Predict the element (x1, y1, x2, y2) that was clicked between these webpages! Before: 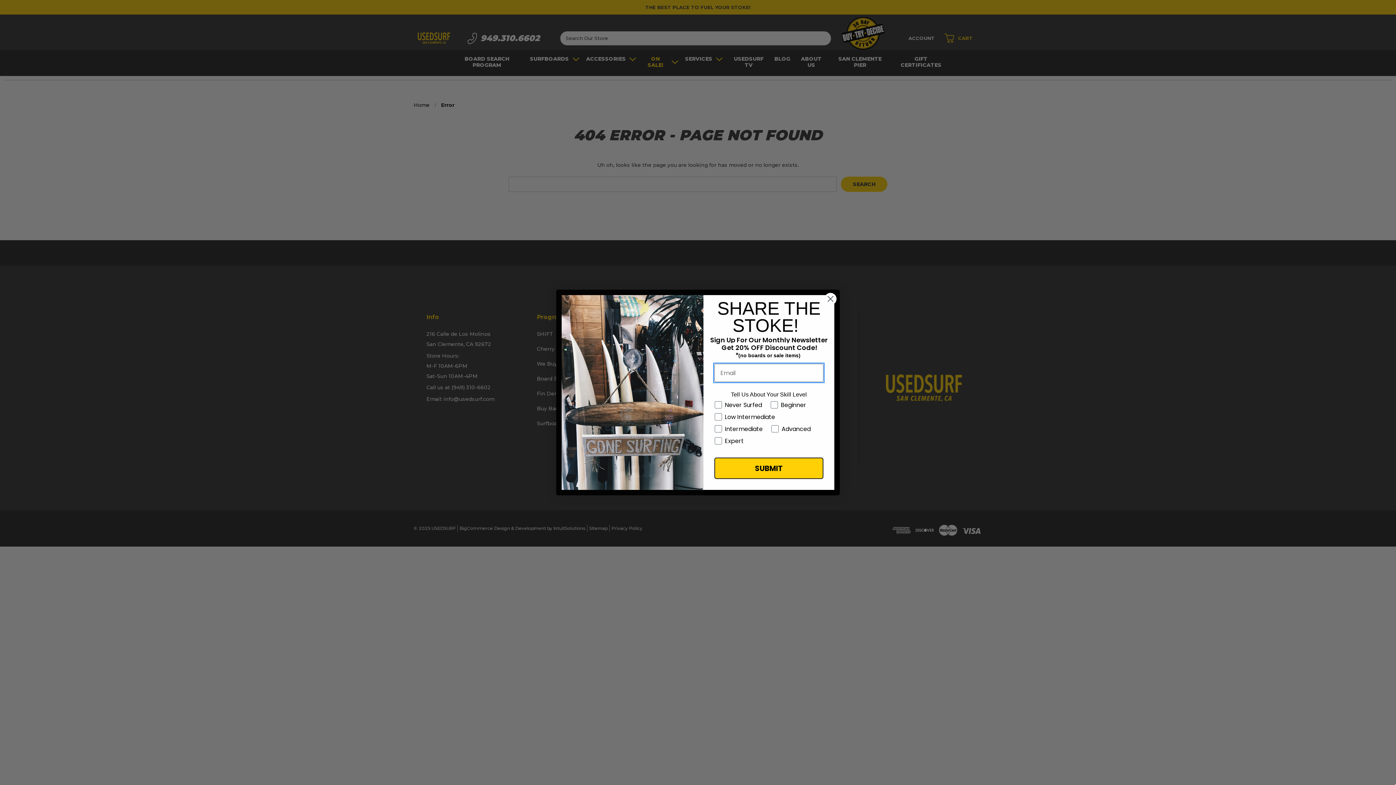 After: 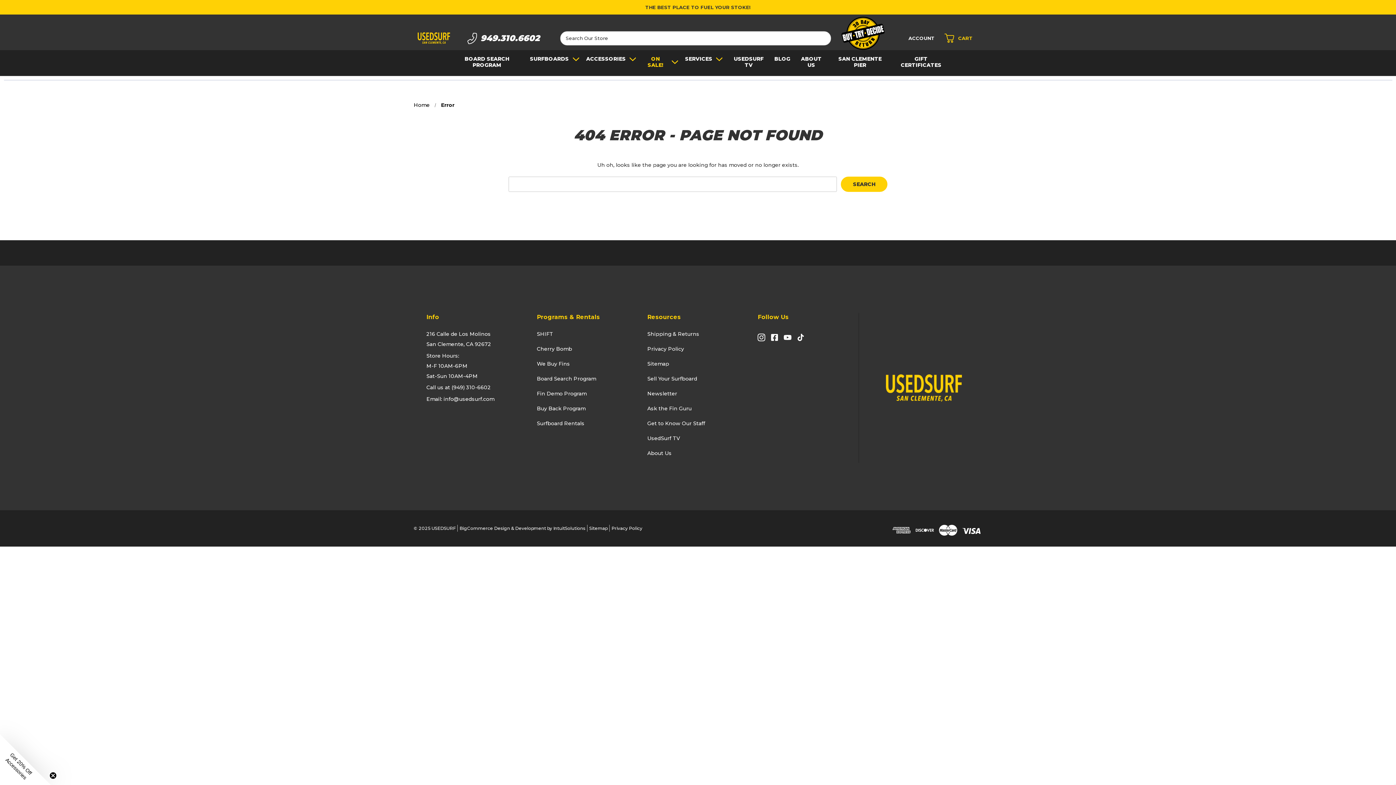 Action: bbox: (824, 292, 837, 305) label: Close dialog